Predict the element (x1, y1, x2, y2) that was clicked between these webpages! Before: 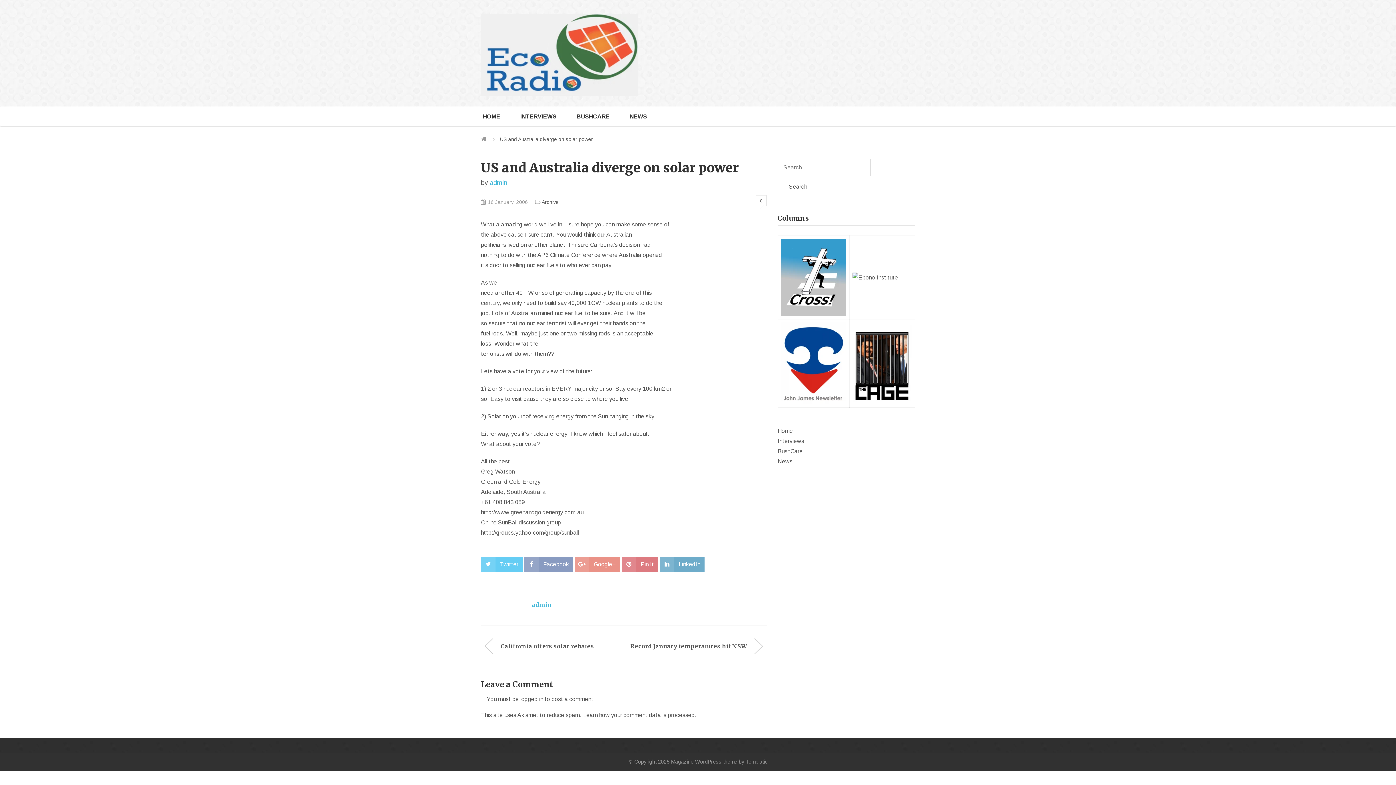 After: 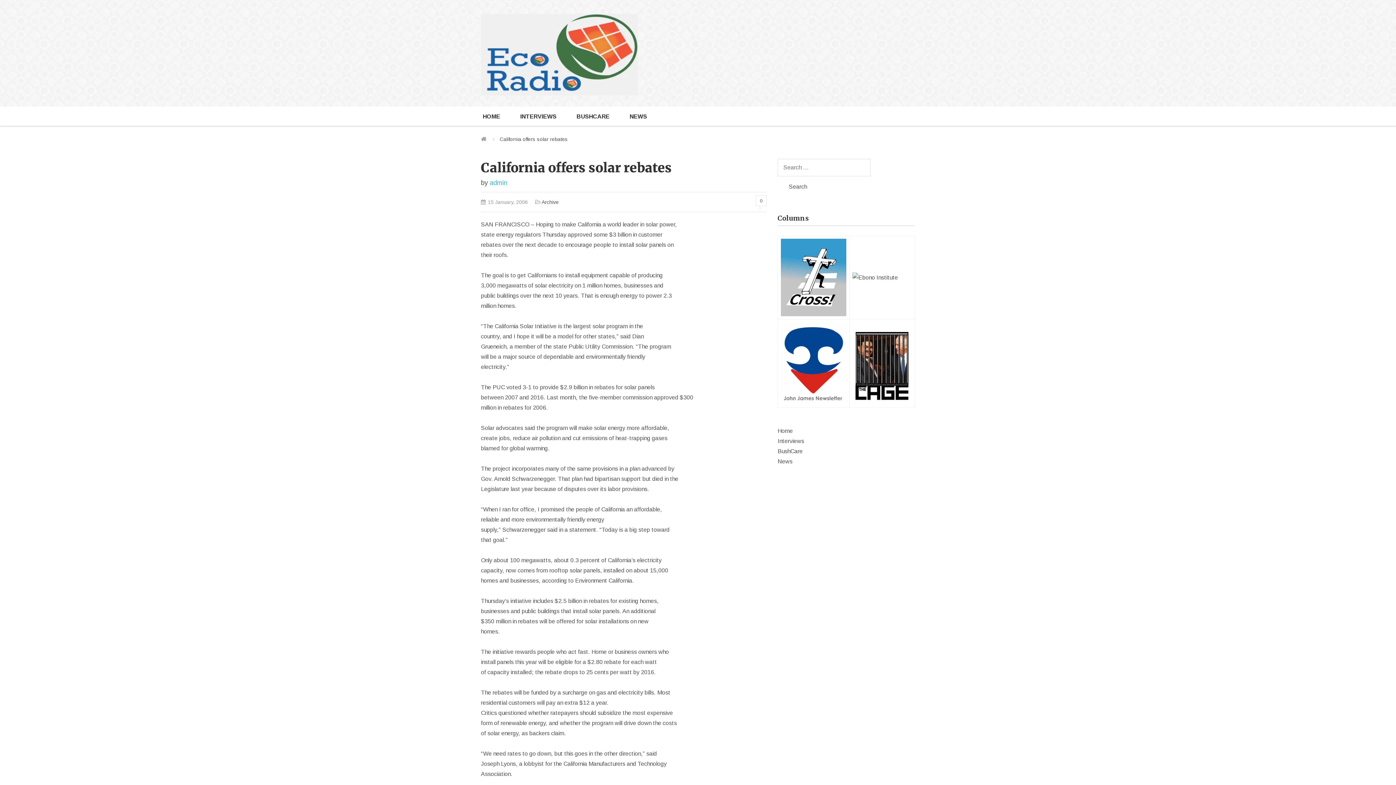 Action: bbox: (481, 638, 594, 654) label: 	California offers solar rebates